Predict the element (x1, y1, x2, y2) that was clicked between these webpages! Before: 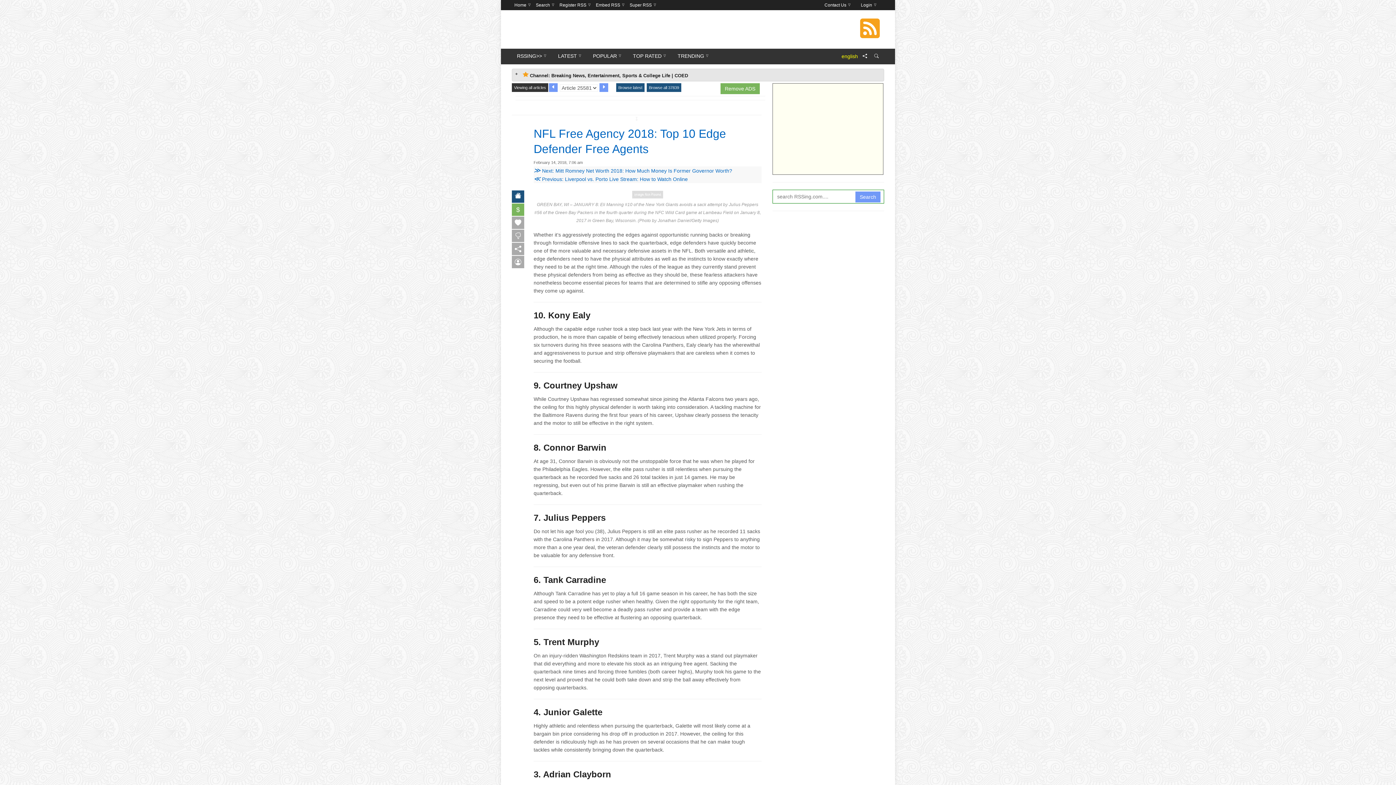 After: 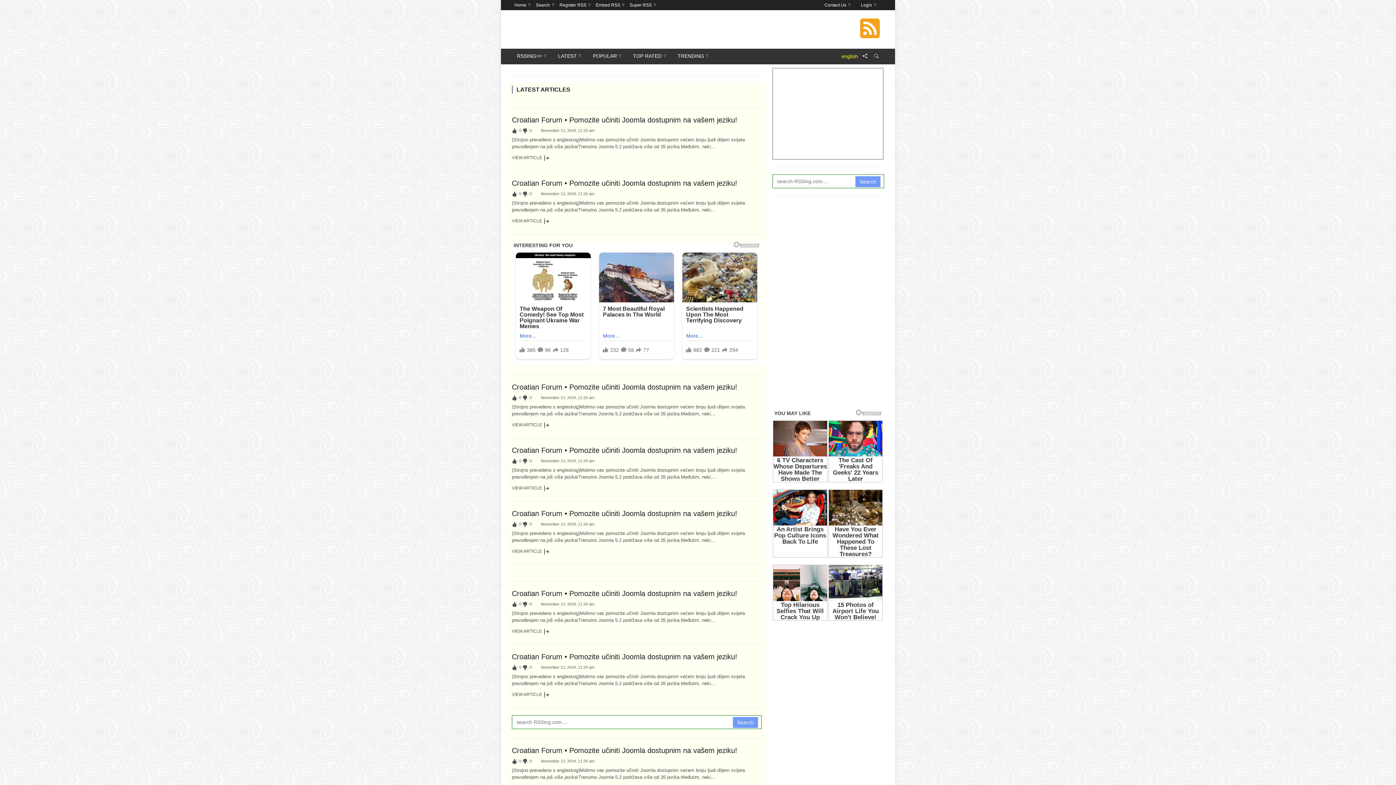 Action: label: LATEST bbox: (553, 48, 586, 64)